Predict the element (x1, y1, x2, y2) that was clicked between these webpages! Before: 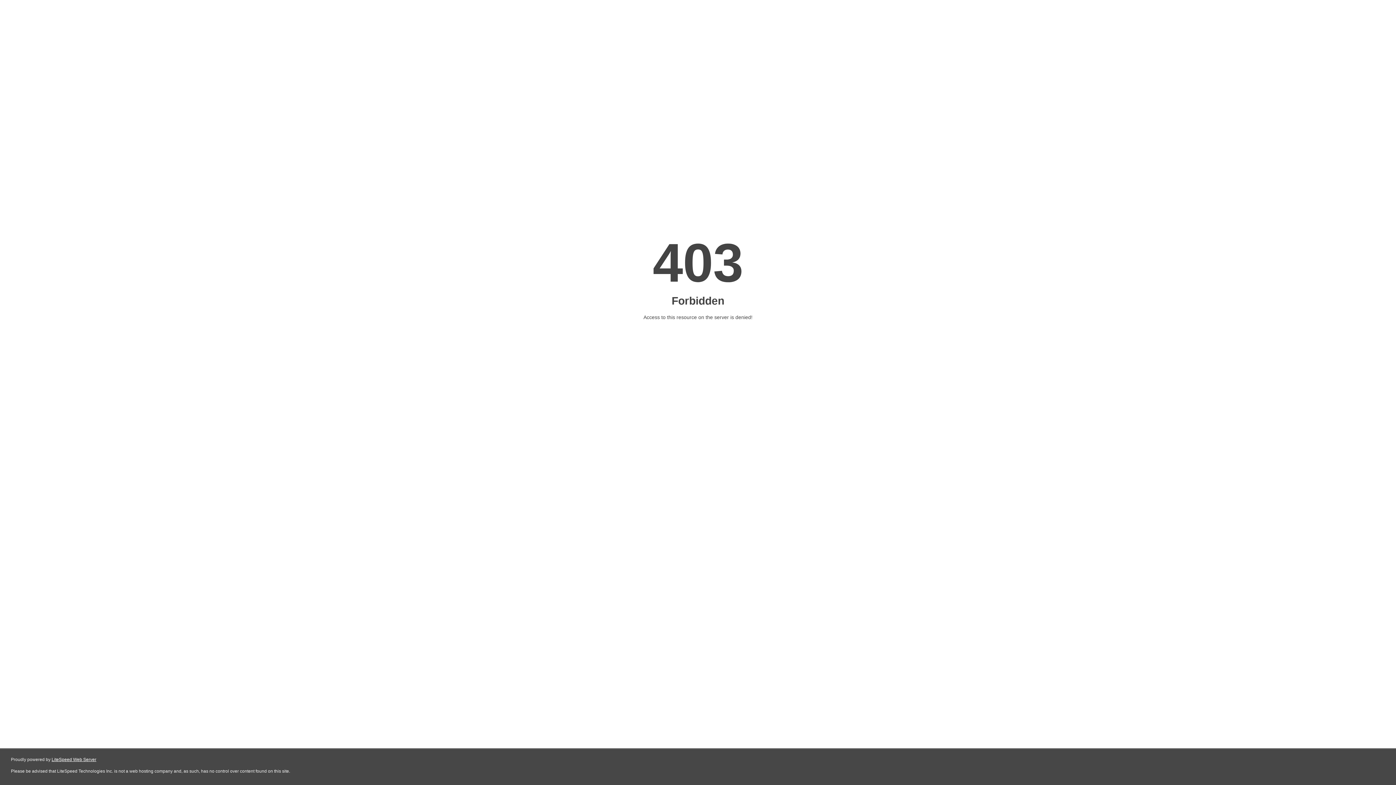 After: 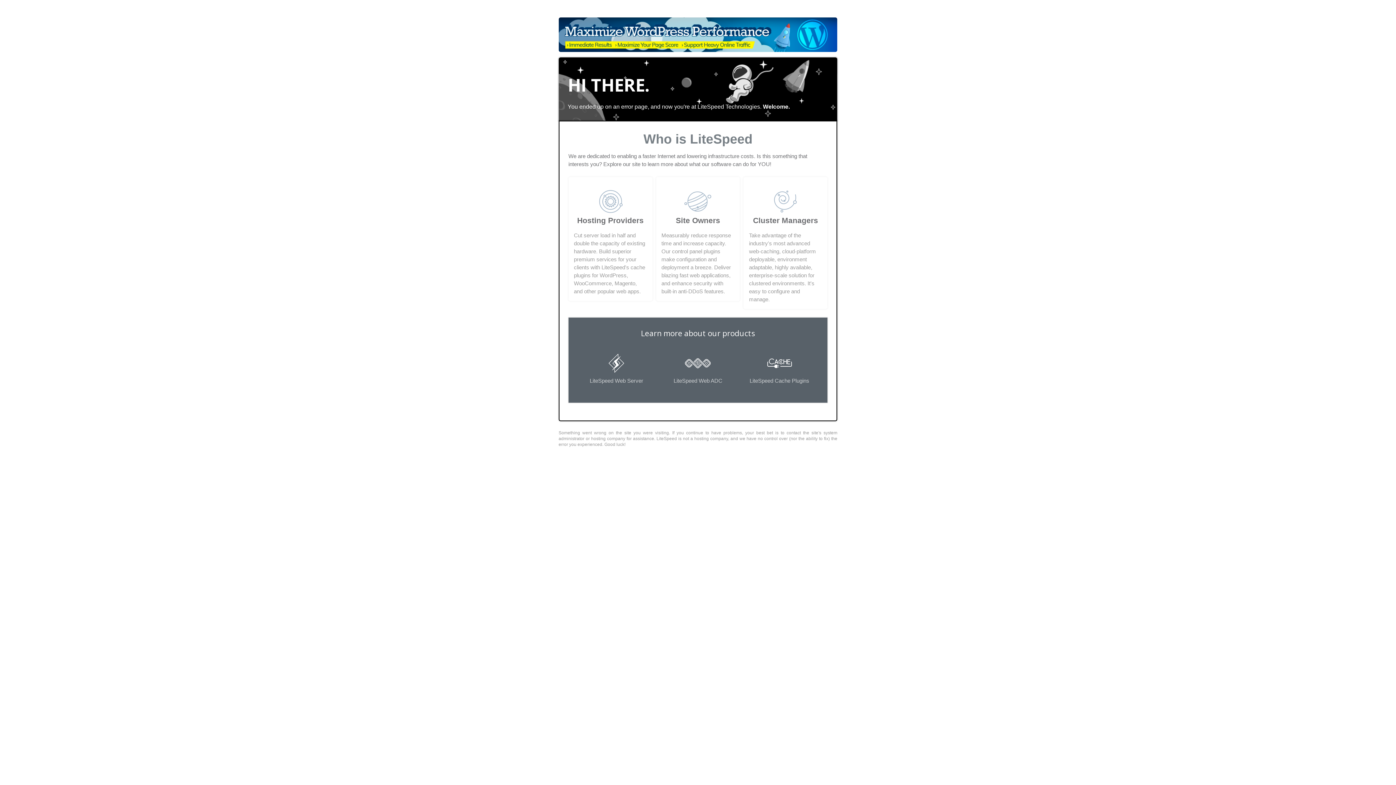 Action: bbox: (51, 757, 96, 762) label: LiteSpeed Web Server